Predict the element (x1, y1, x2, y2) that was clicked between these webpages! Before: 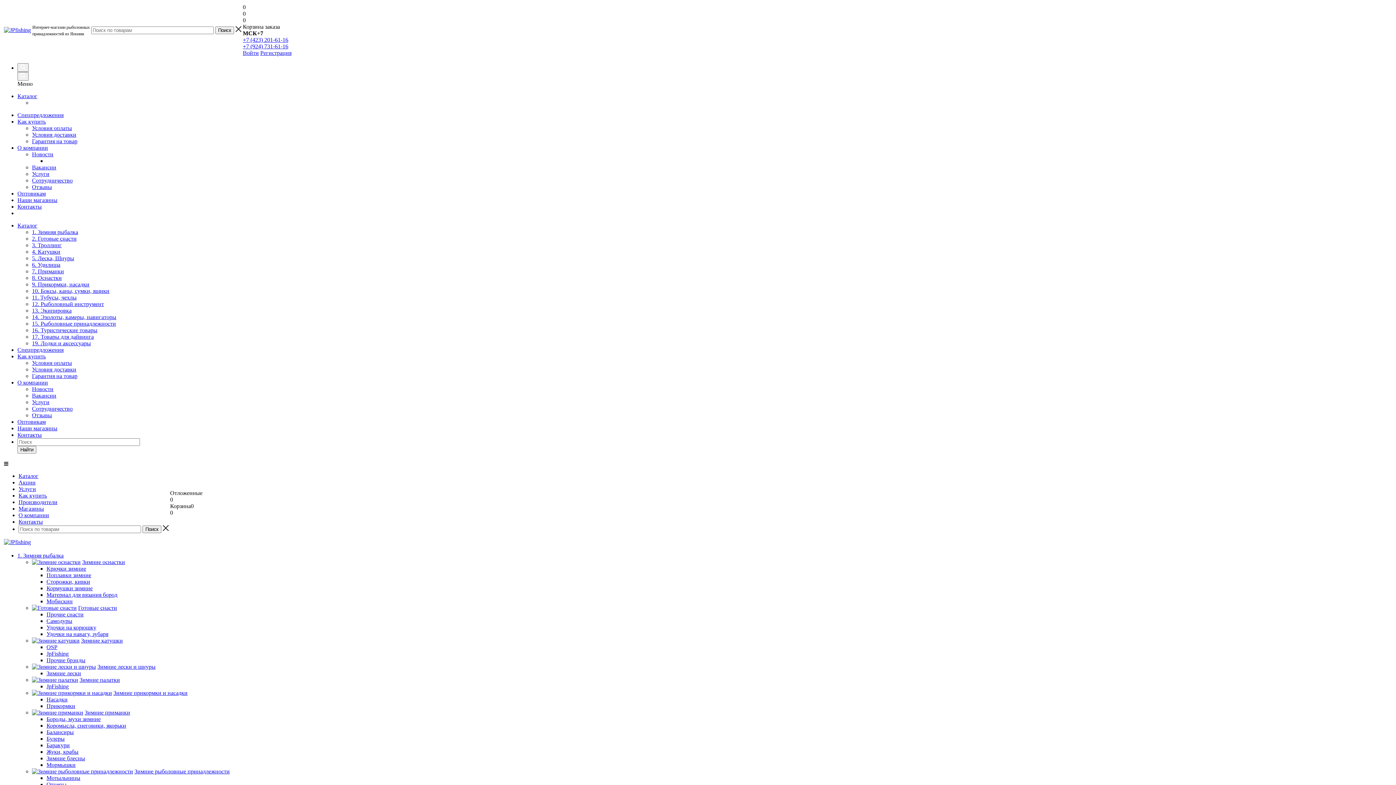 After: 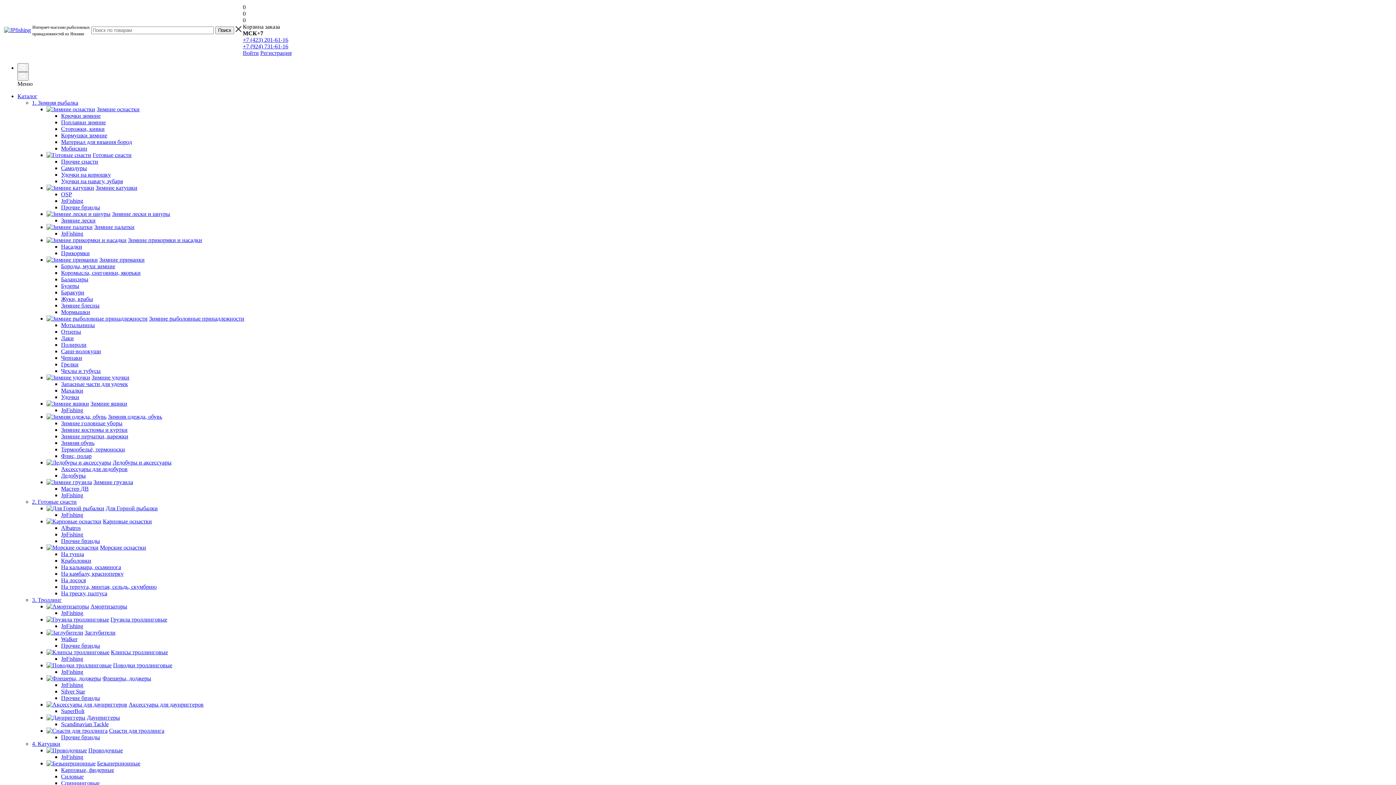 Action: bbox: (32, 360, 72, 366) label: Условия оплаты